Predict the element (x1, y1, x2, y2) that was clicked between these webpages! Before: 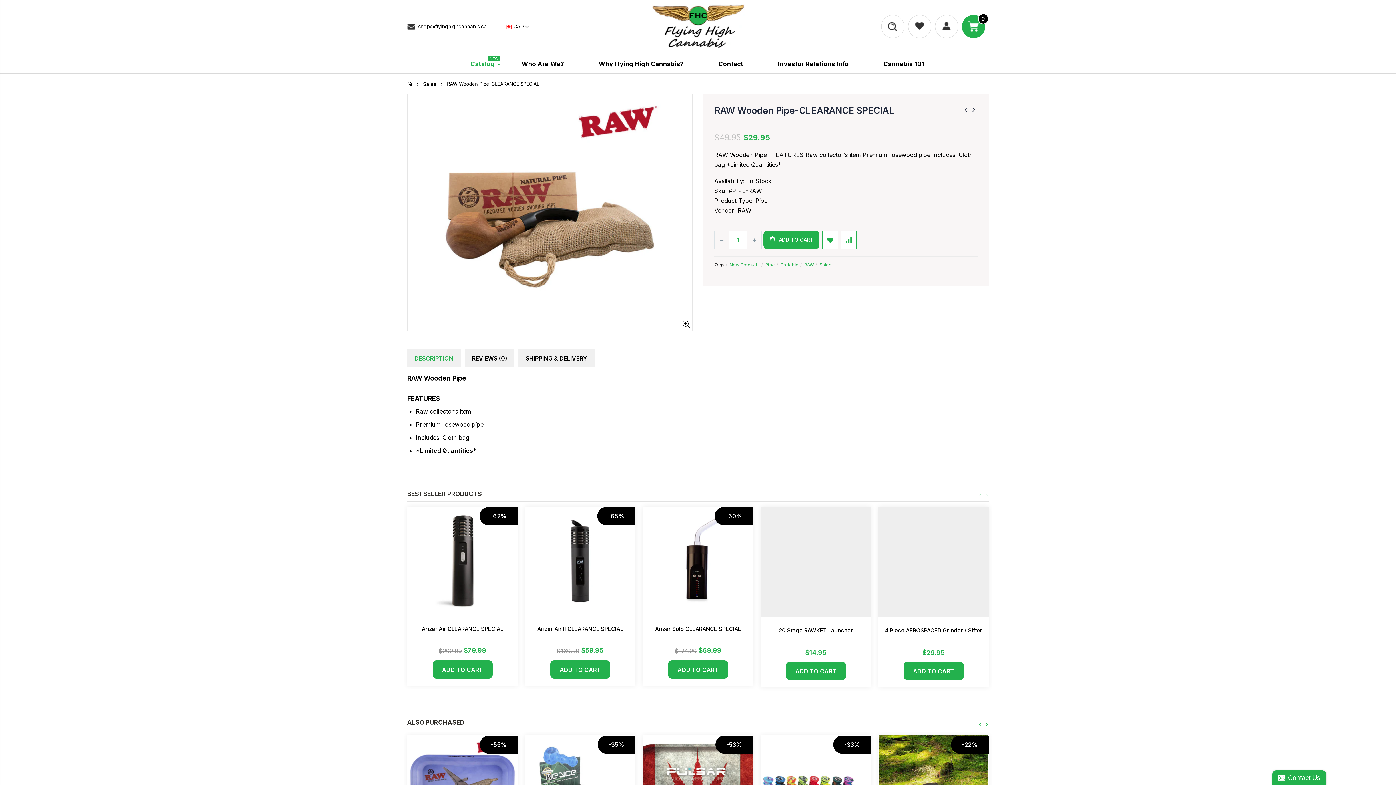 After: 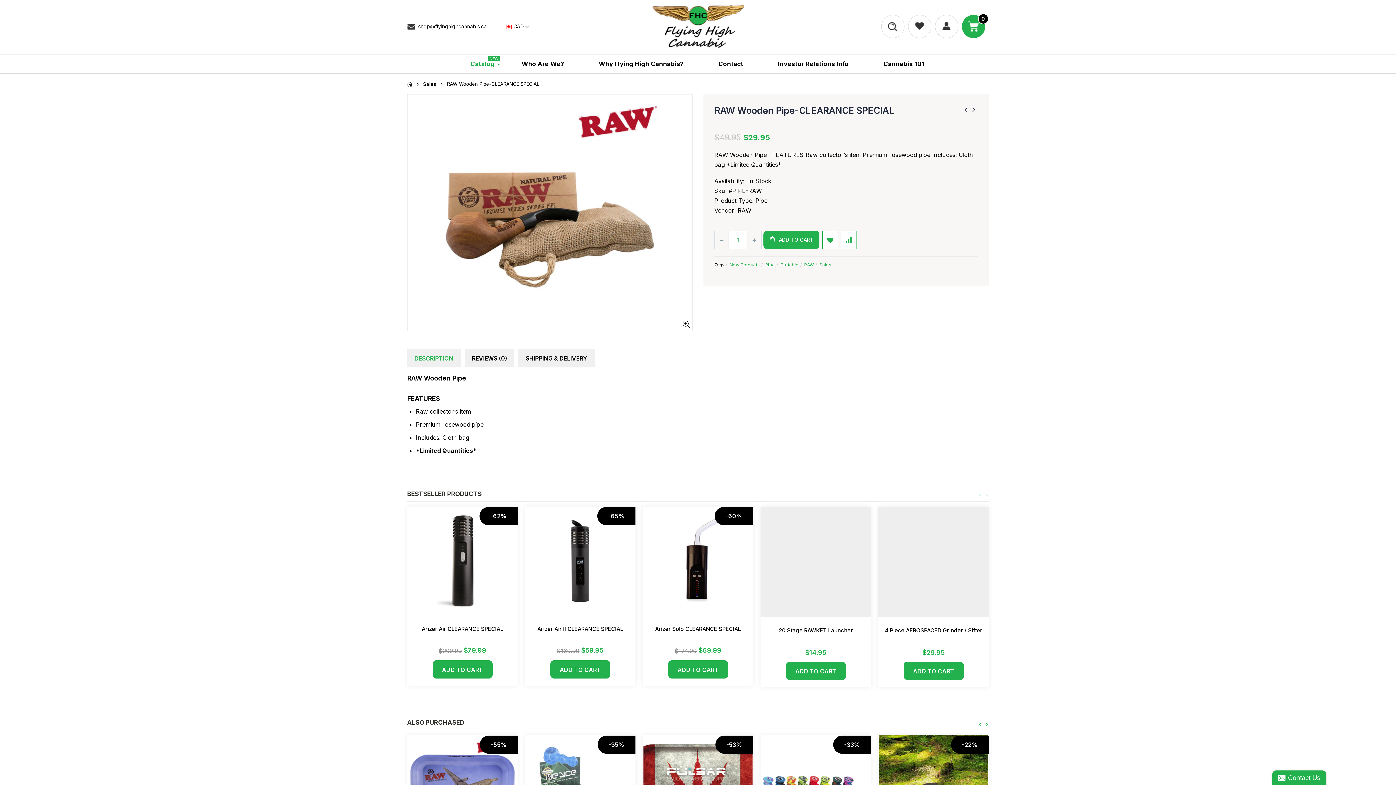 Action: bbox: (407, 349, 460, 367) label: DESCRIPTION